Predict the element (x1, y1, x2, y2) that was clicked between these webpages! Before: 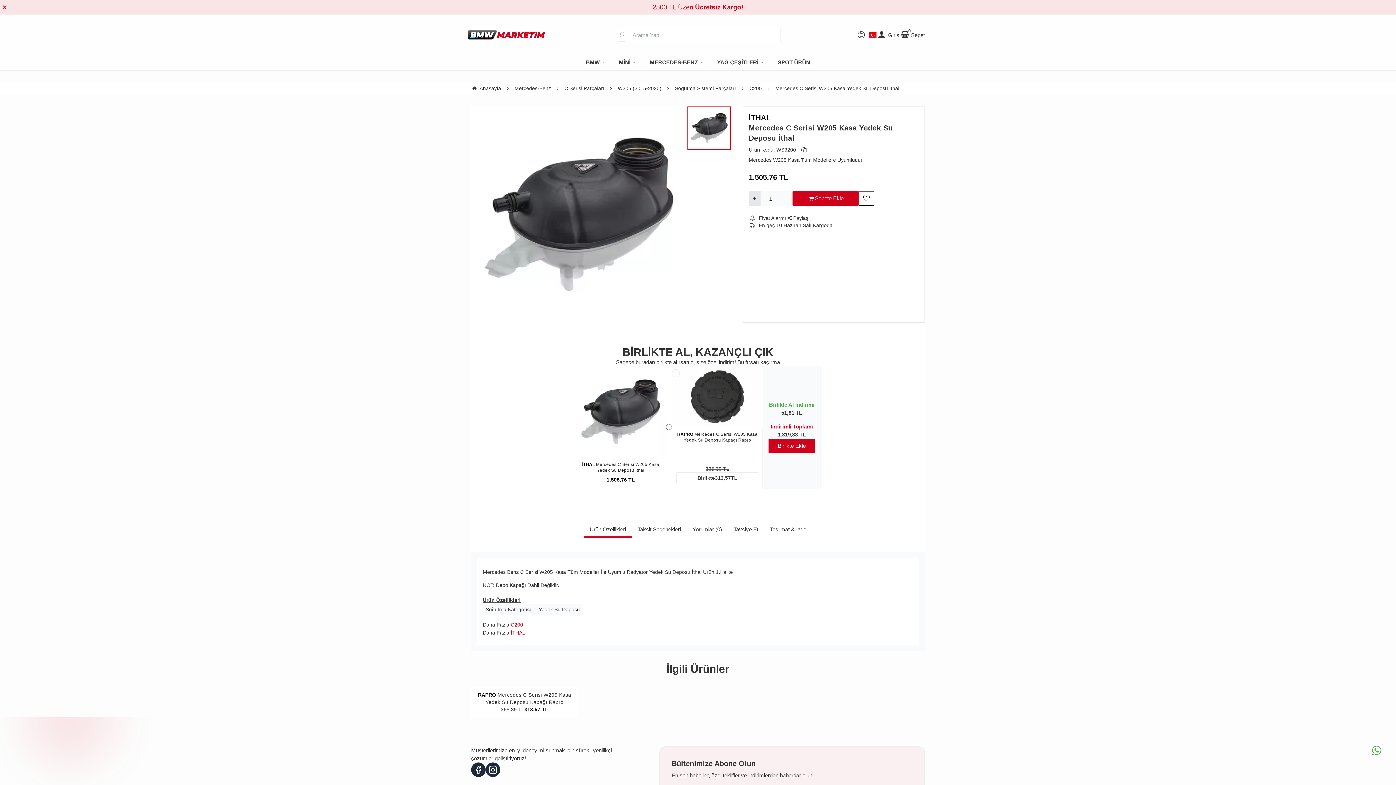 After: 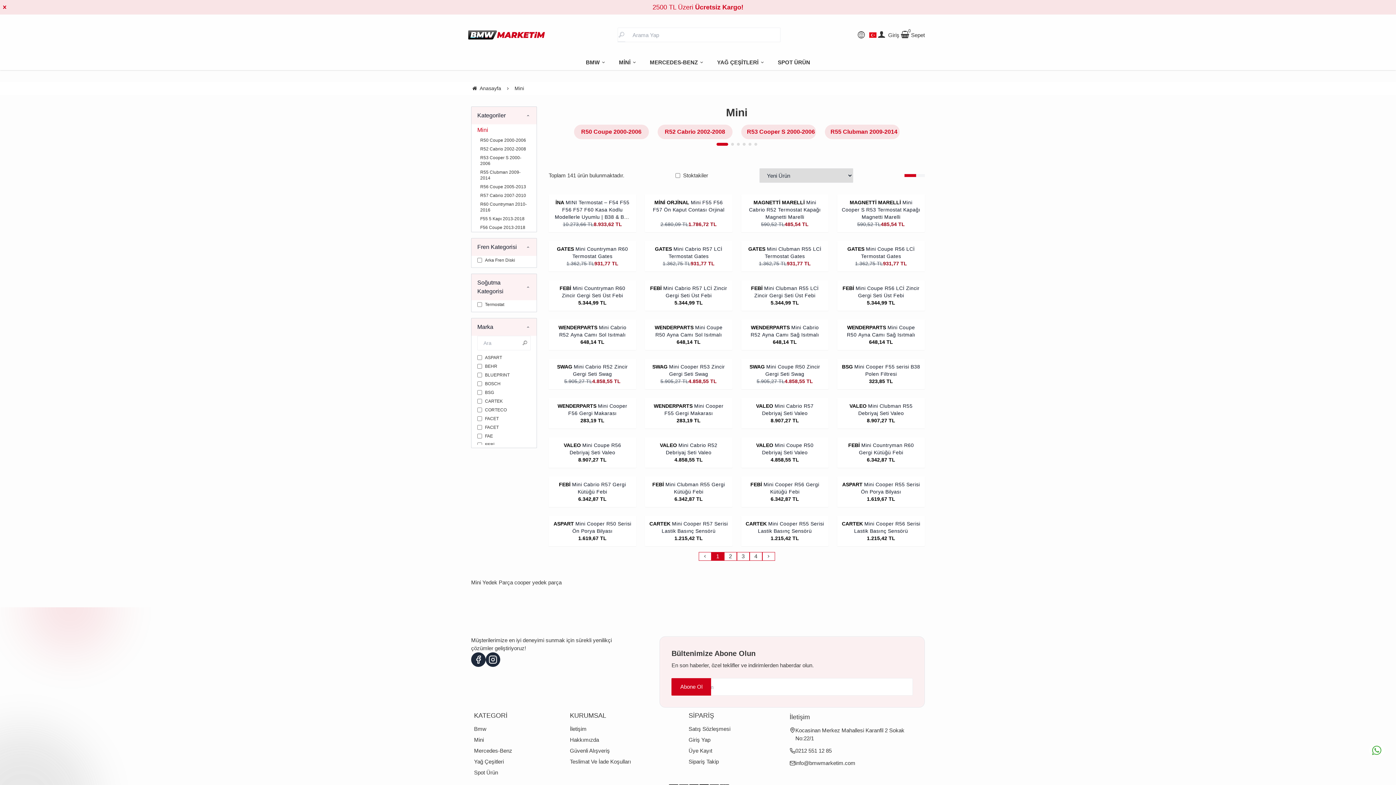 Action: bbox: (613, 55, 644, 70) label: MİNİ